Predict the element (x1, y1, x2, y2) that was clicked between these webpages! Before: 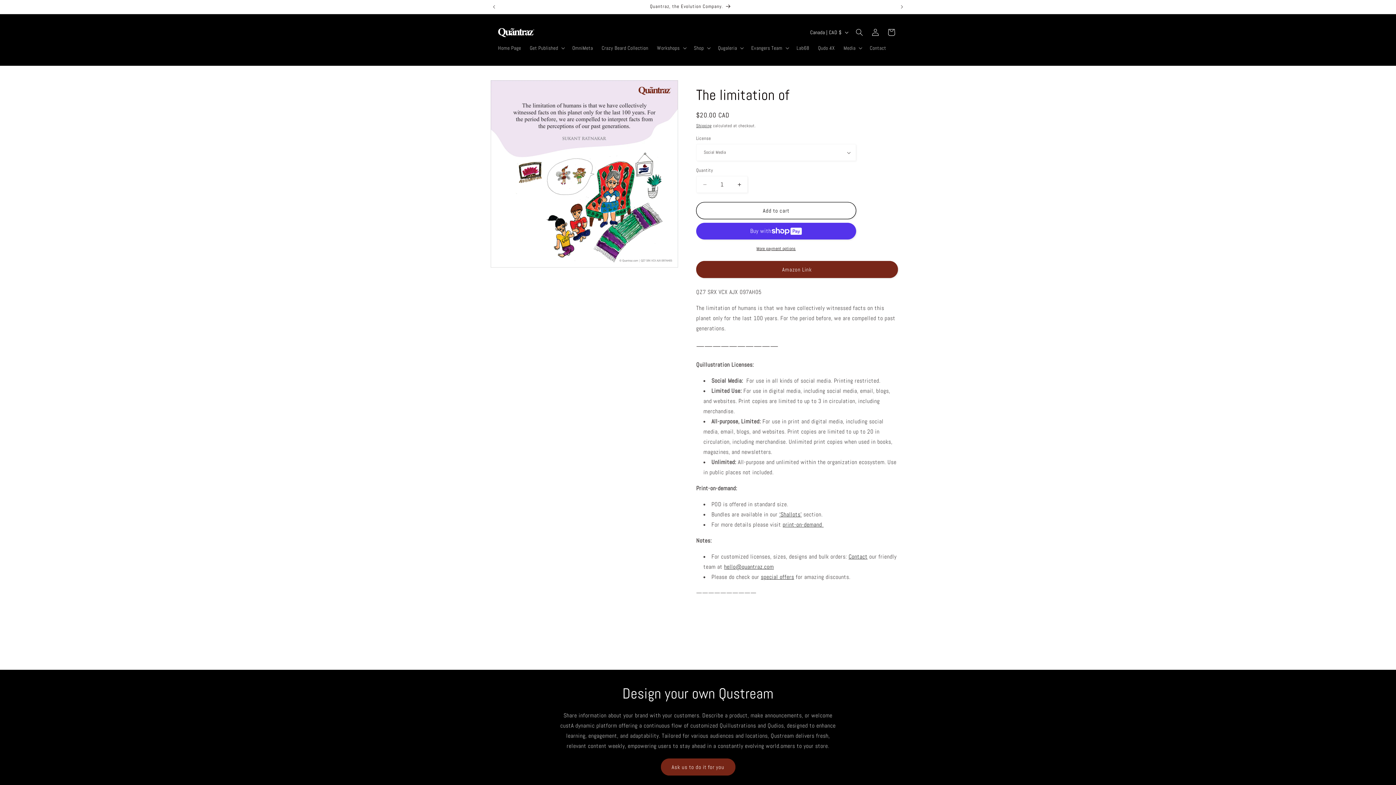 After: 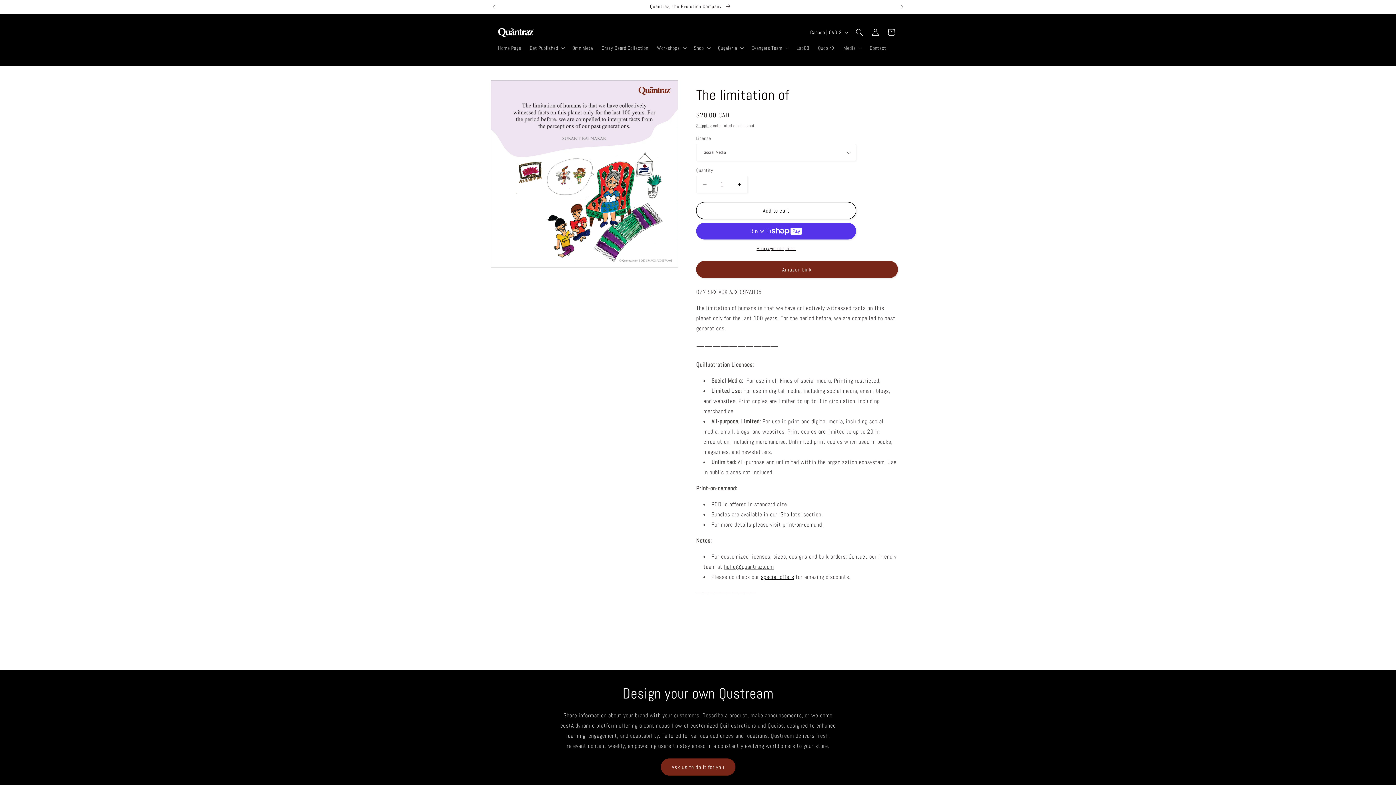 Action: label: special offers bbox: (761, 573, 794, 581)